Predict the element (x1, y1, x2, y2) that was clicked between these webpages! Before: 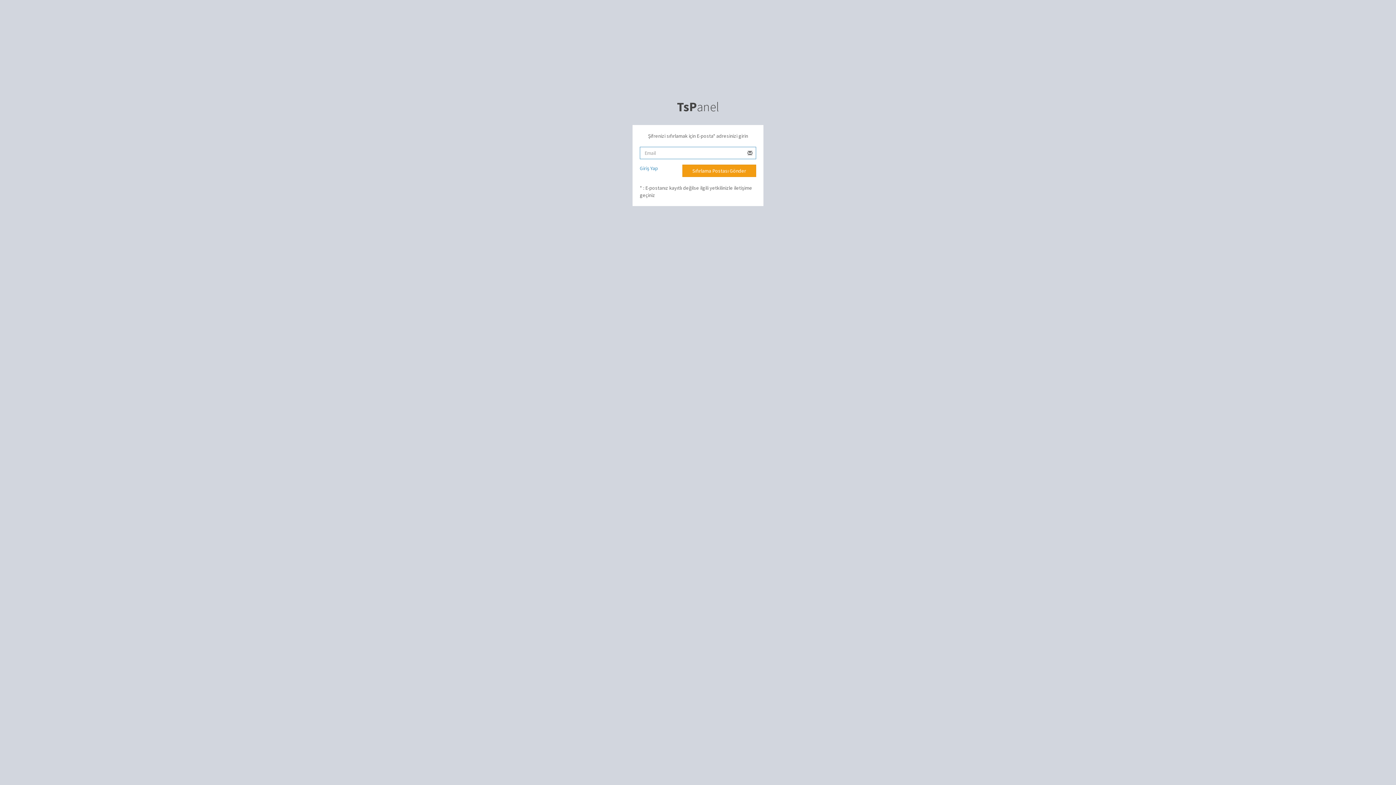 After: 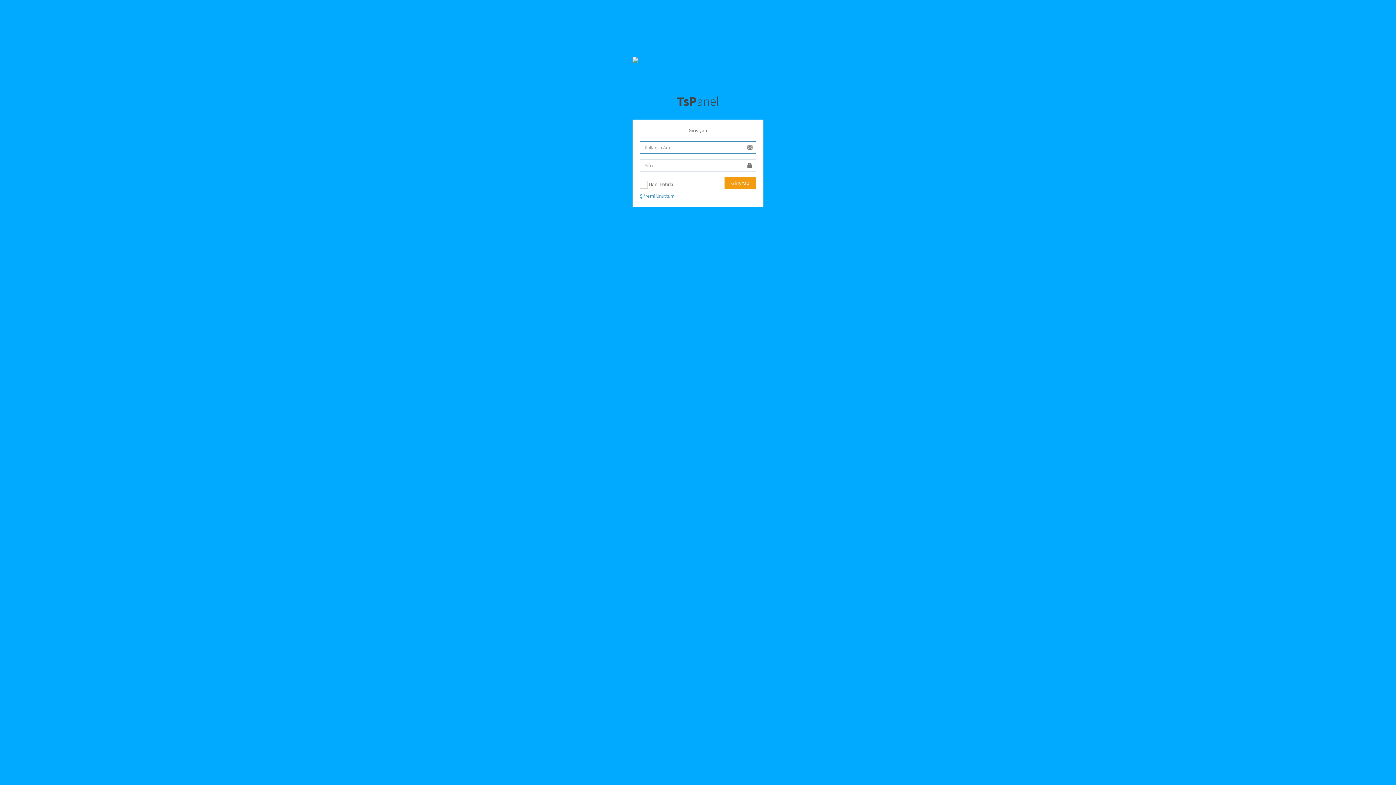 Action: label: TsPanel bbox: (677, 98, 719, 114)